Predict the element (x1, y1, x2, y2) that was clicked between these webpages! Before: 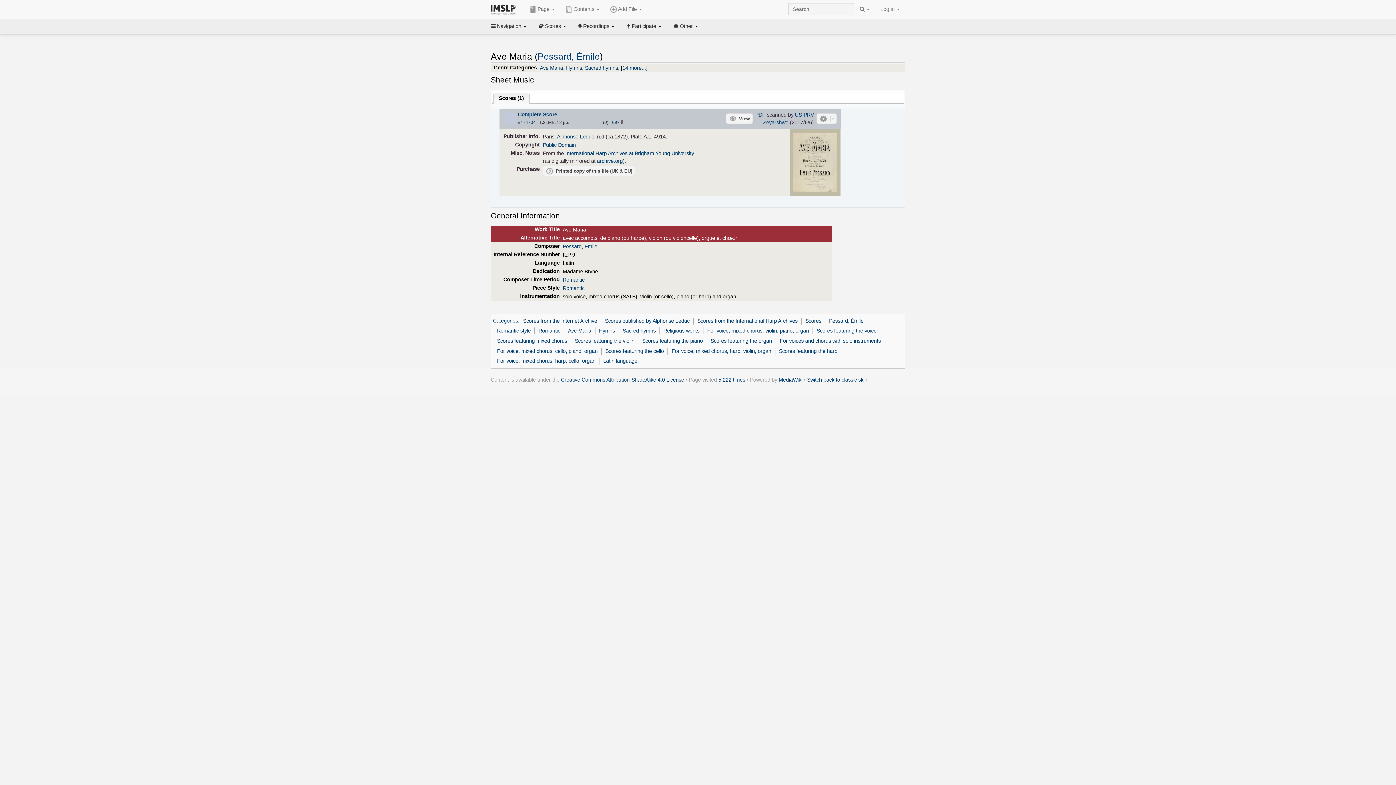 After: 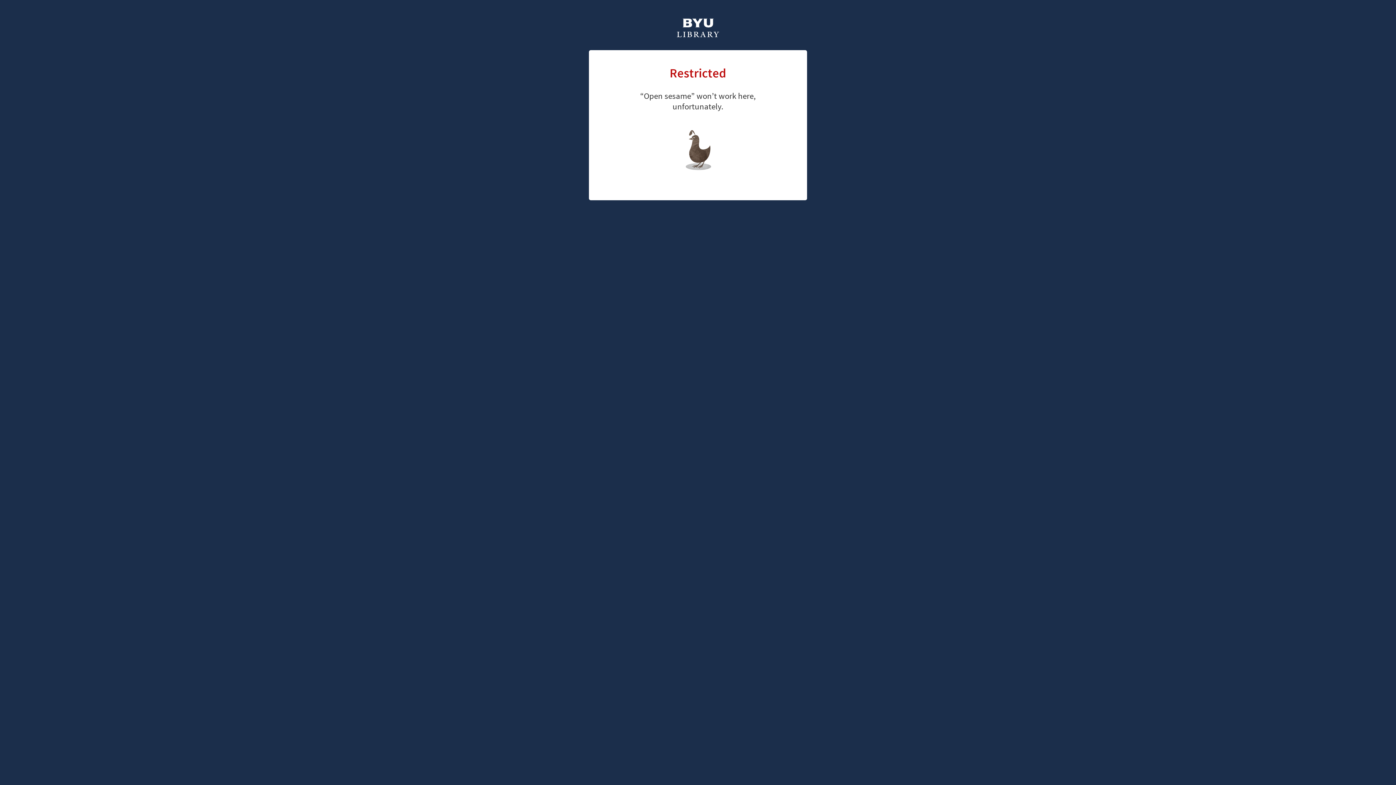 Action: label: International Harp Archives at Brigham Young University bbox: (565, 150, 694, 156)